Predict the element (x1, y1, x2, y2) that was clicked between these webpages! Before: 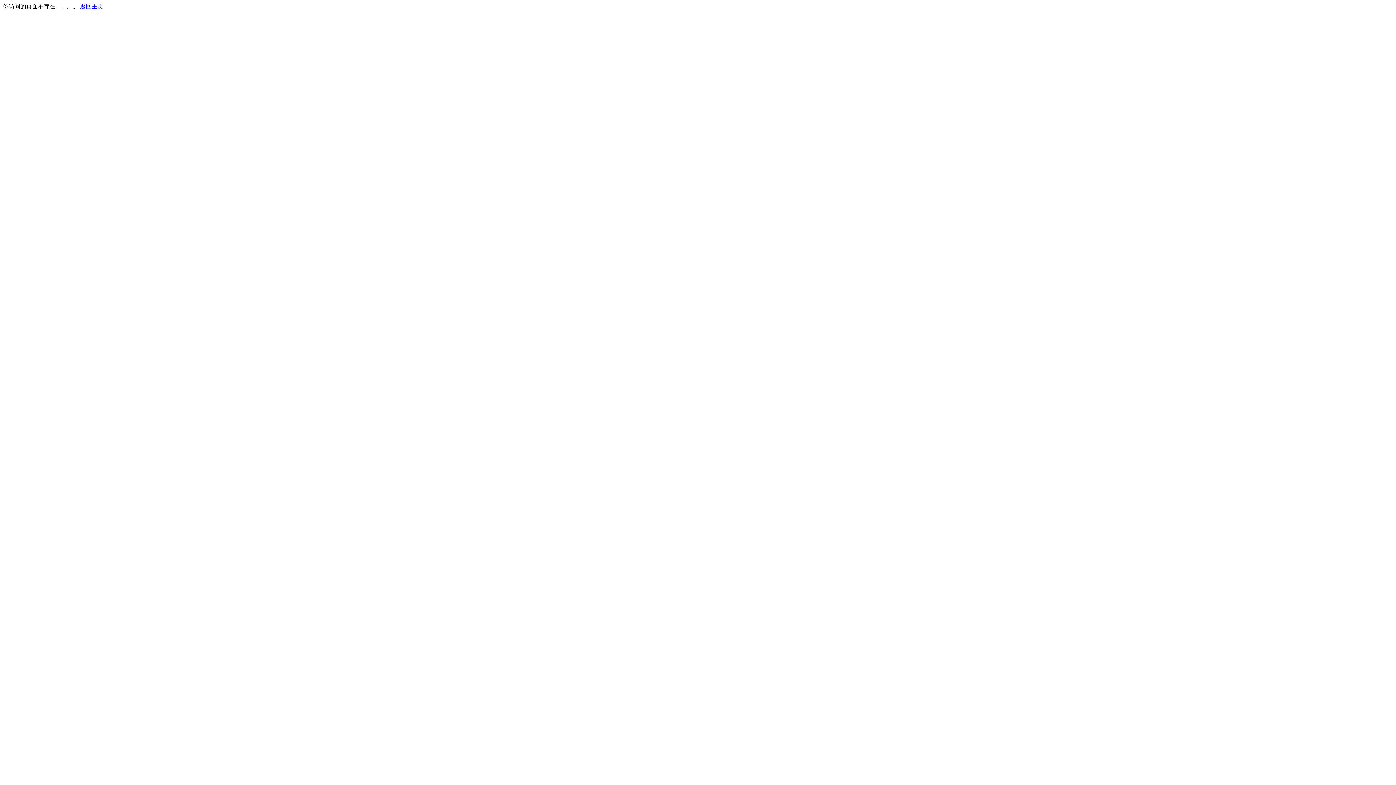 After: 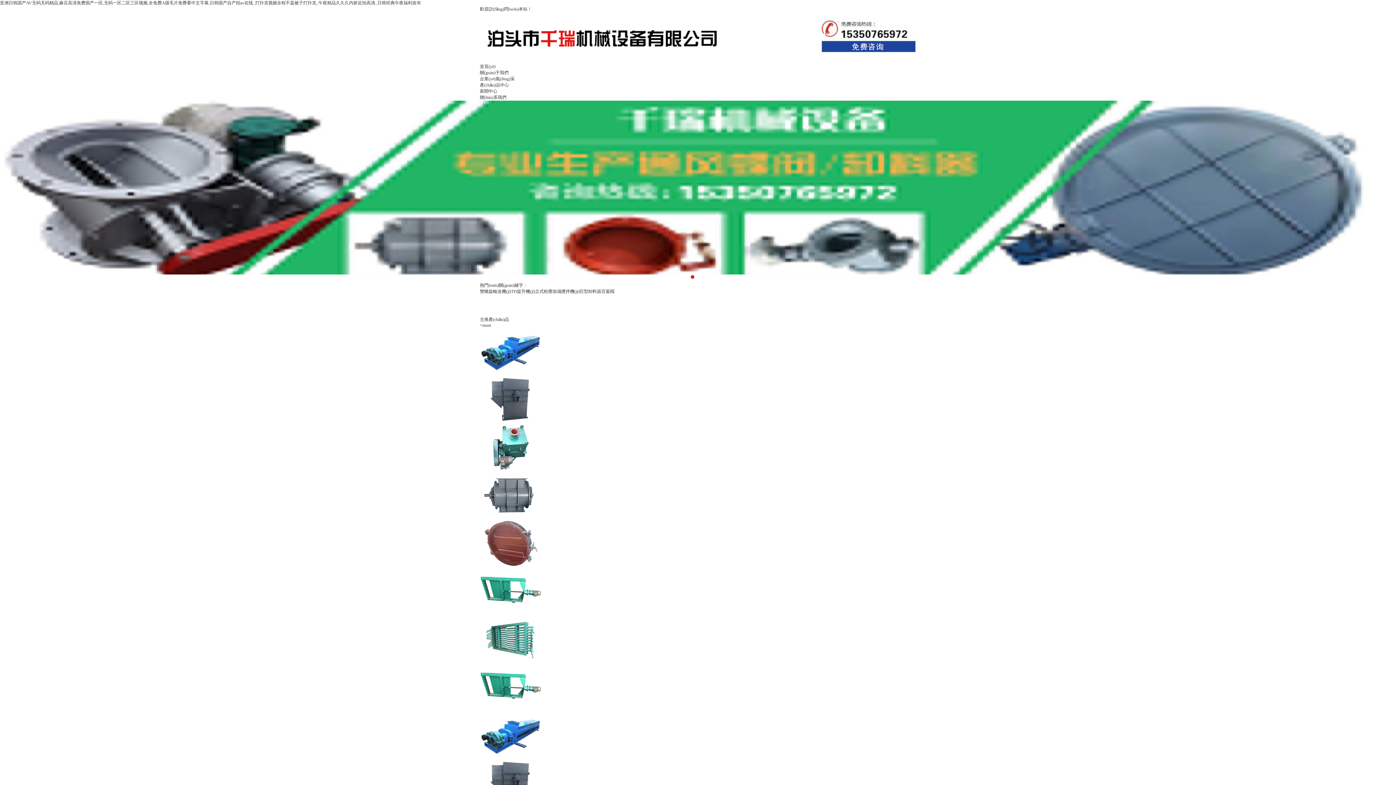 Action: bbox: (80, 3, 103, 9) label: 返回主页